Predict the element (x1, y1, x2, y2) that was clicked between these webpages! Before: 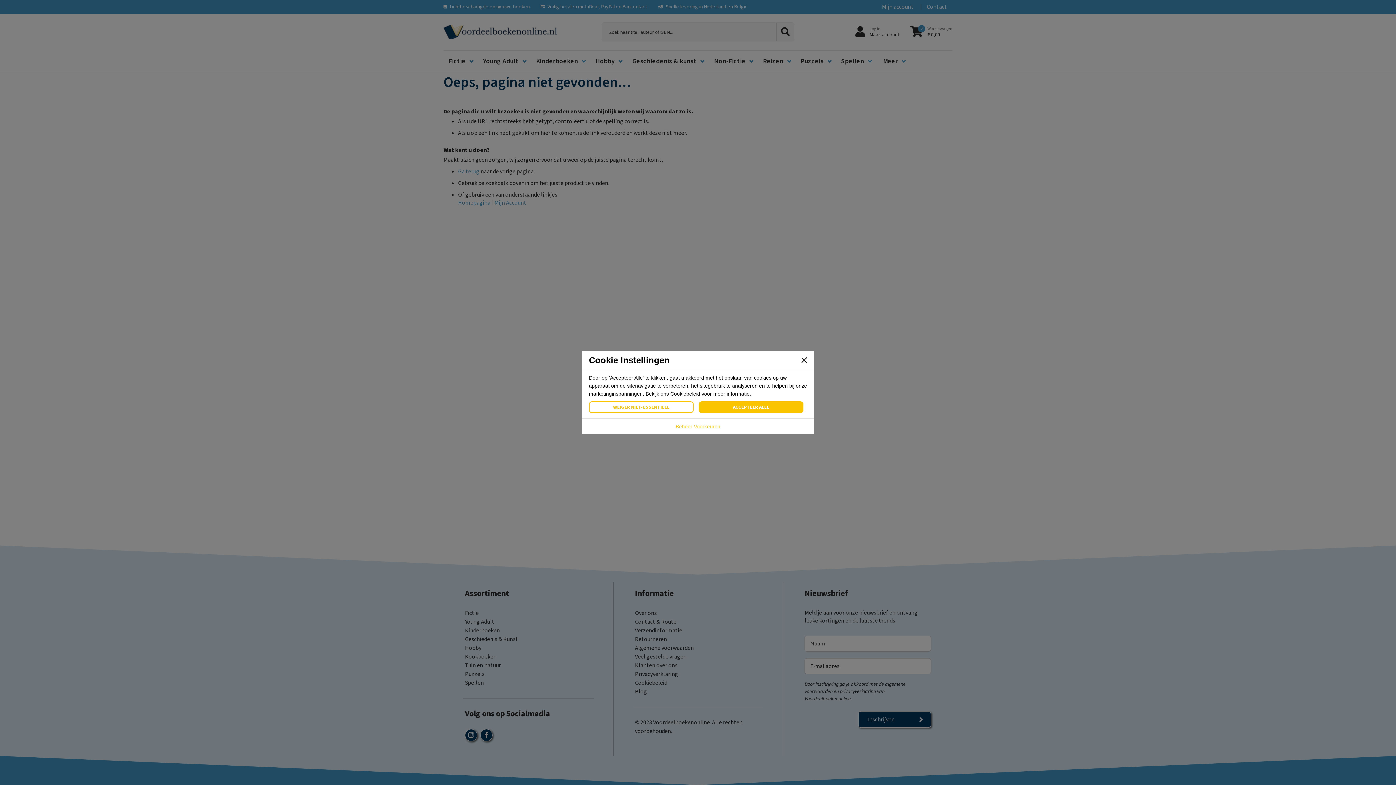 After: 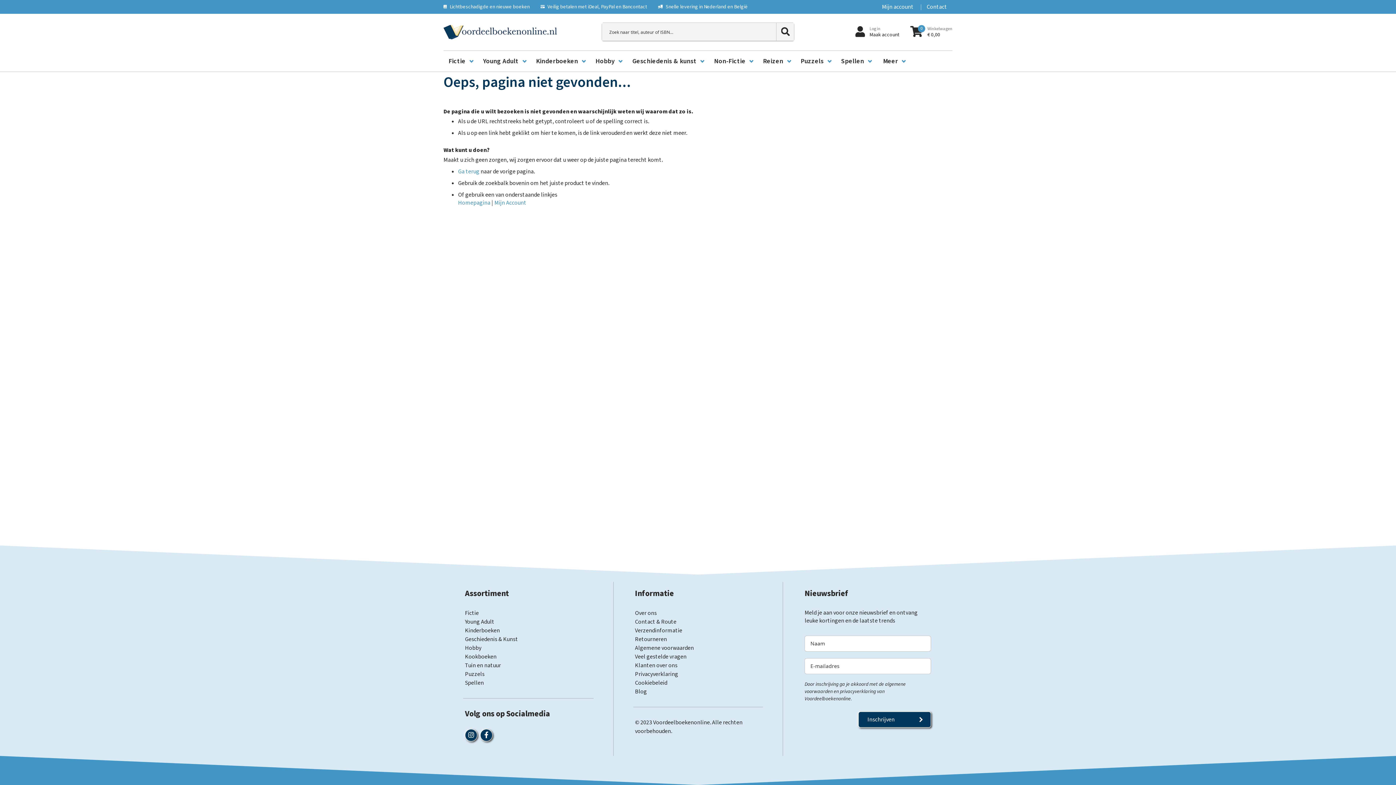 Action: bbox: (589, 401, 693, 413) label: WEIGER NIET-ESSENTIEEL